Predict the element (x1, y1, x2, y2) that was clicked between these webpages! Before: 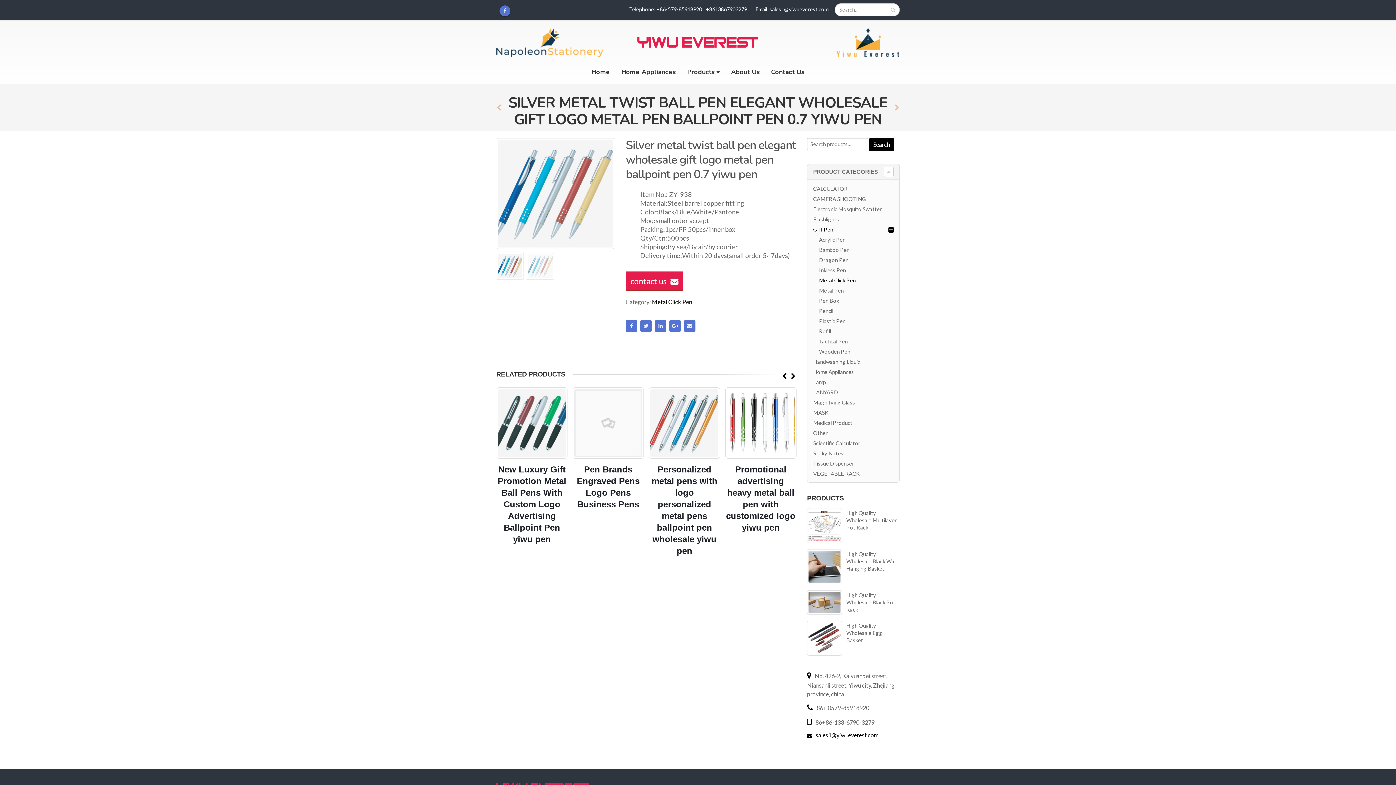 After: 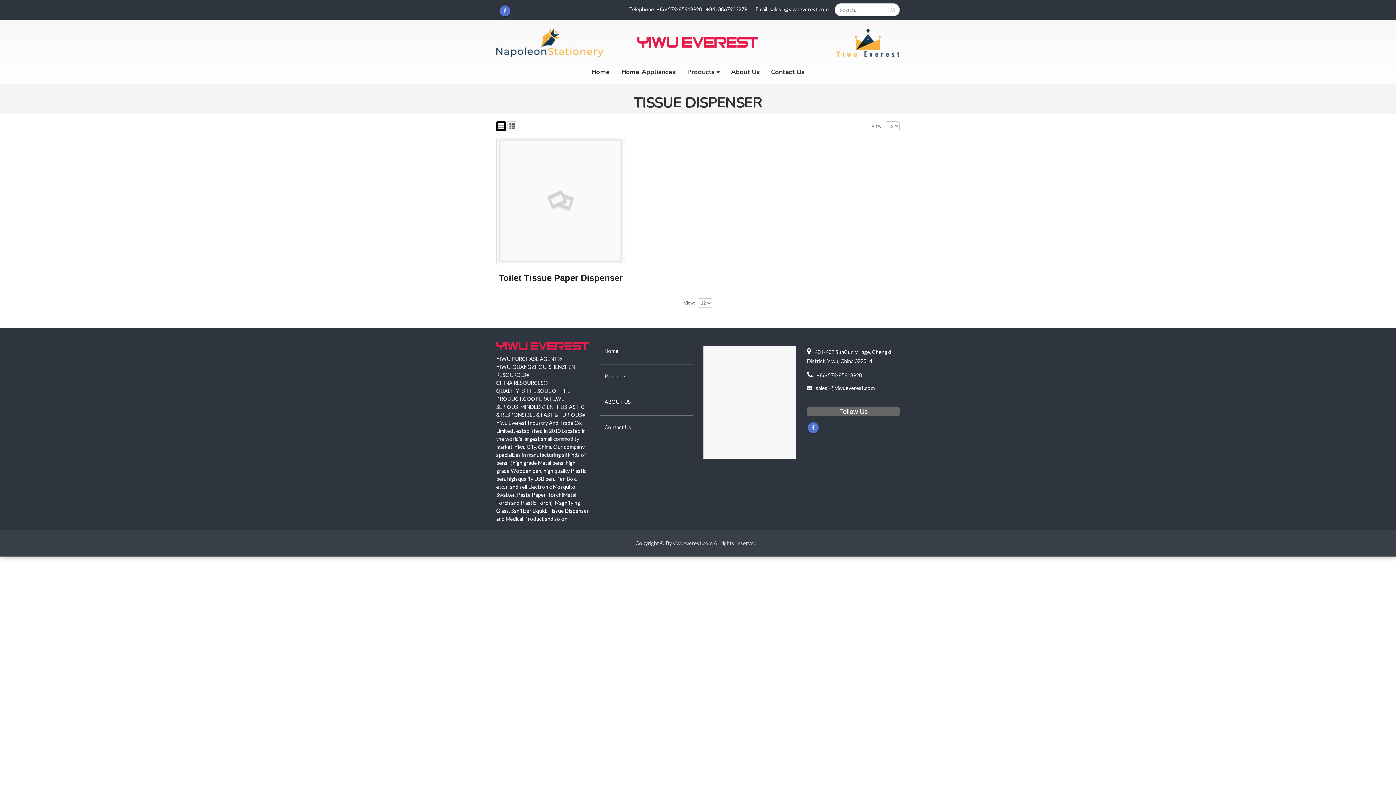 Action: bbox: (813, 458, 854, 468) label: Tissue Dispenser